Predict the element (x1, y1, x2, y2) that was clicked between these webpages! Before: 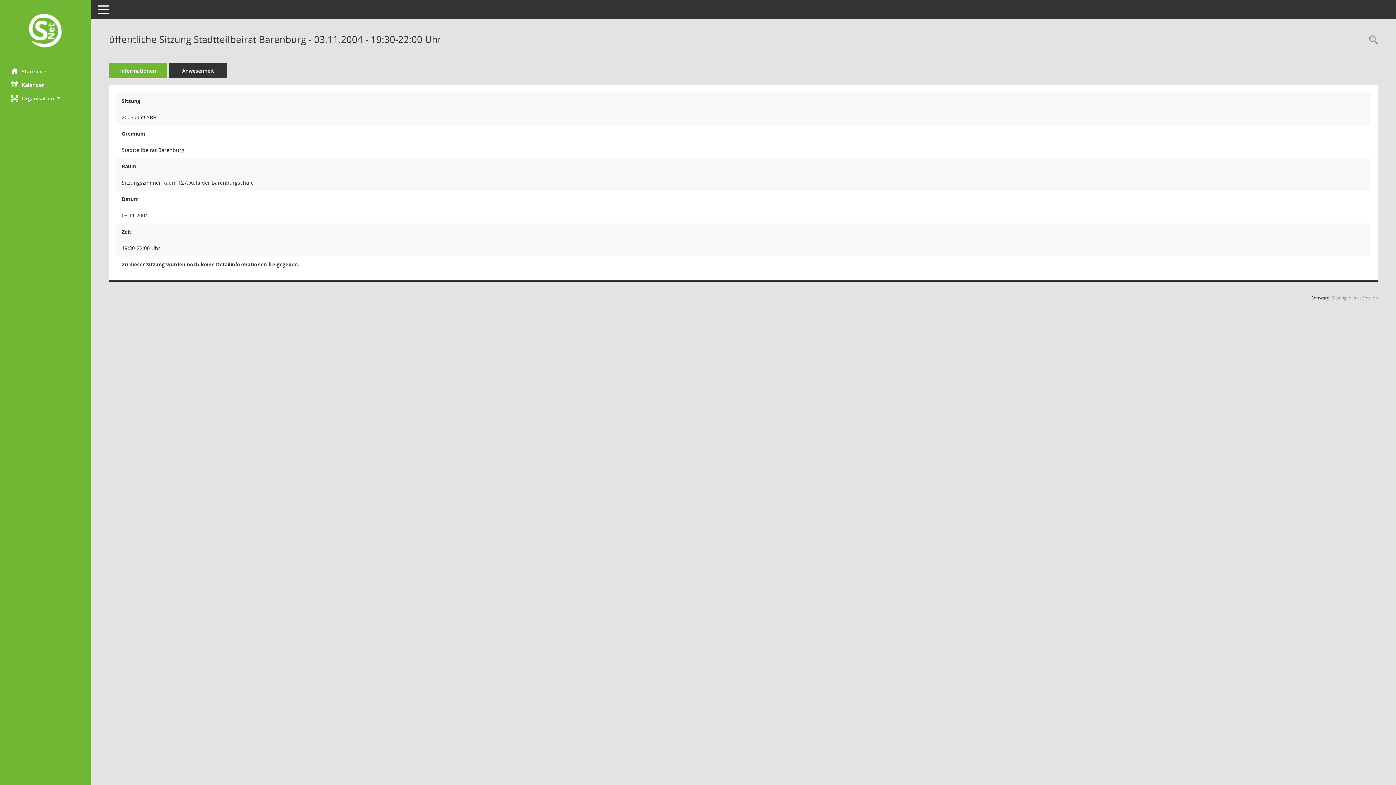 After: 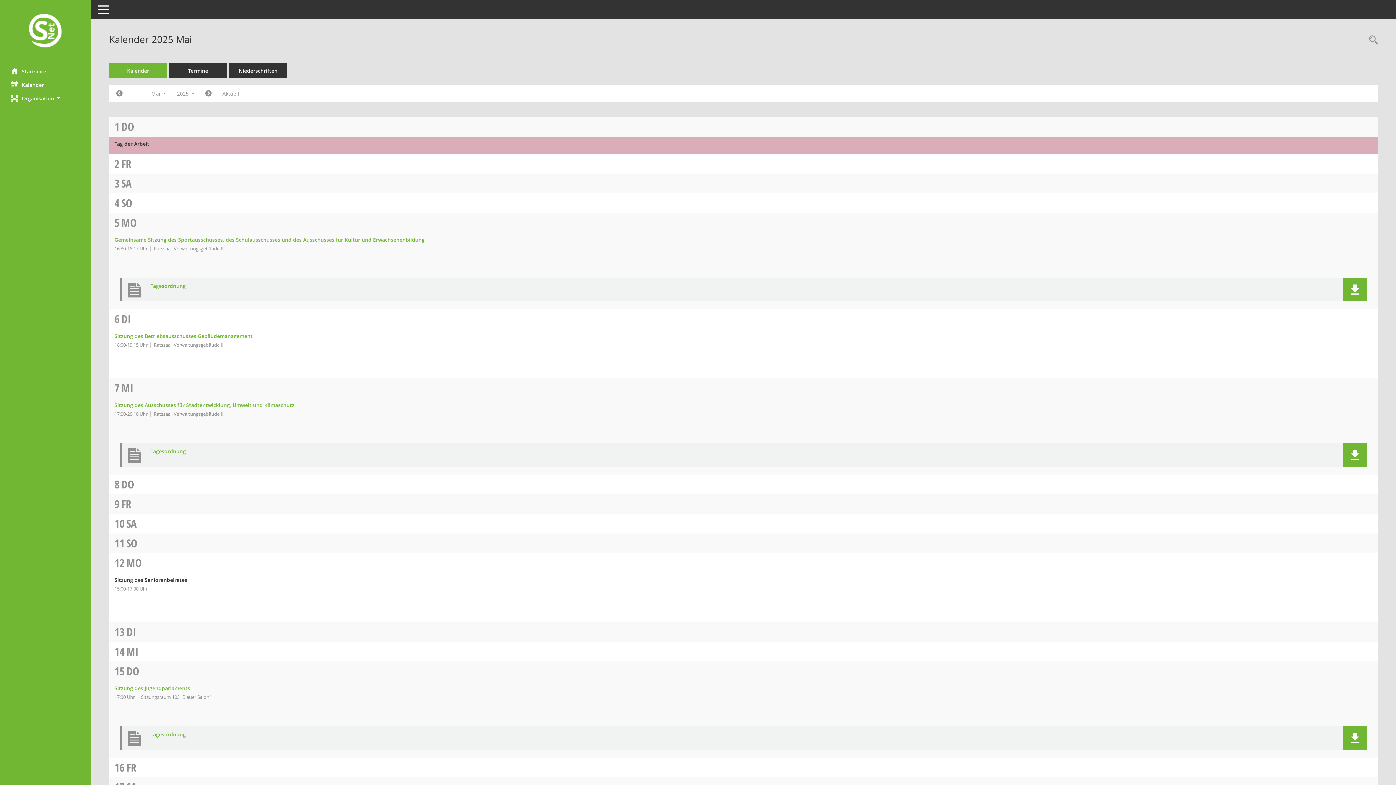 Action: label: Diese Seite enthält eine kalendarische Übersicht der Sitzungstermine für einen Monat. bbox: (0, 78, 90, 91)